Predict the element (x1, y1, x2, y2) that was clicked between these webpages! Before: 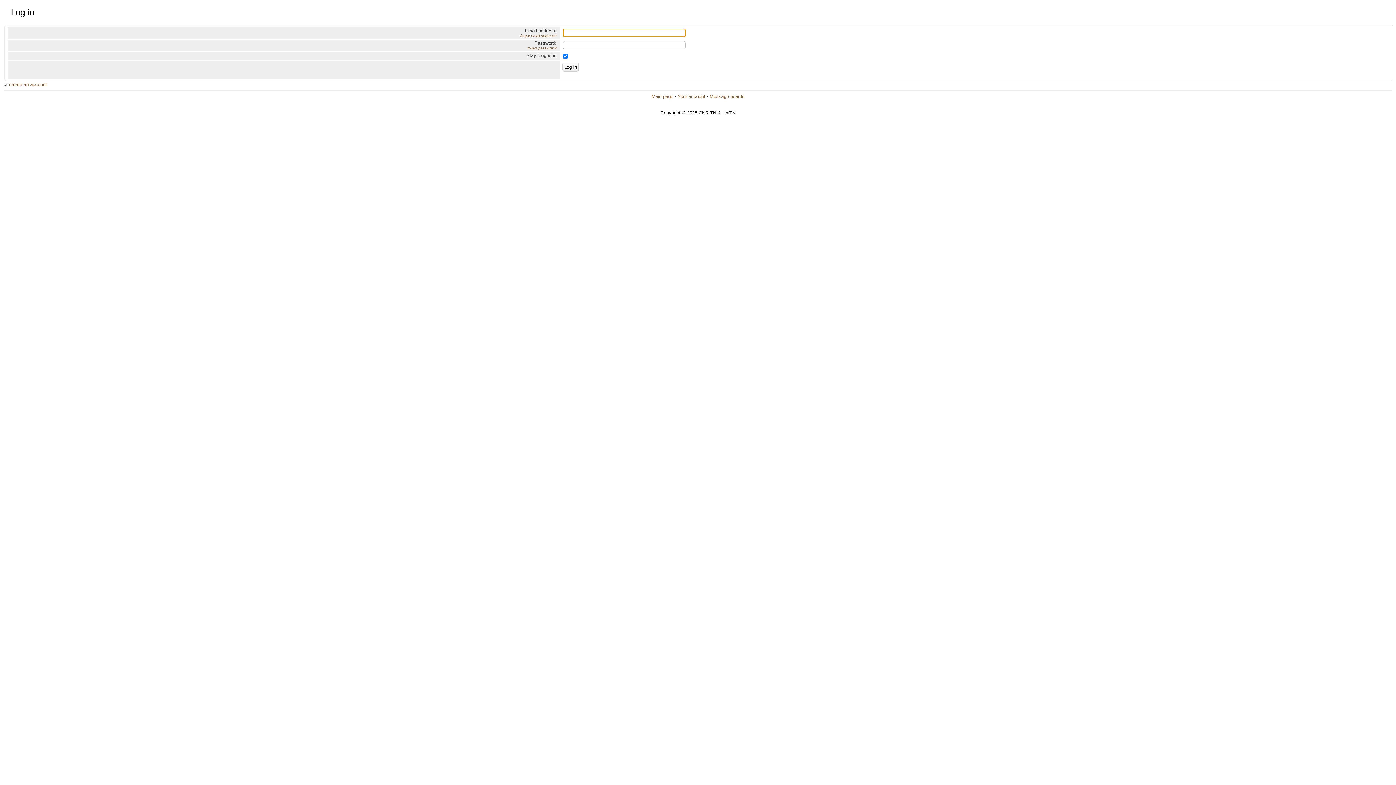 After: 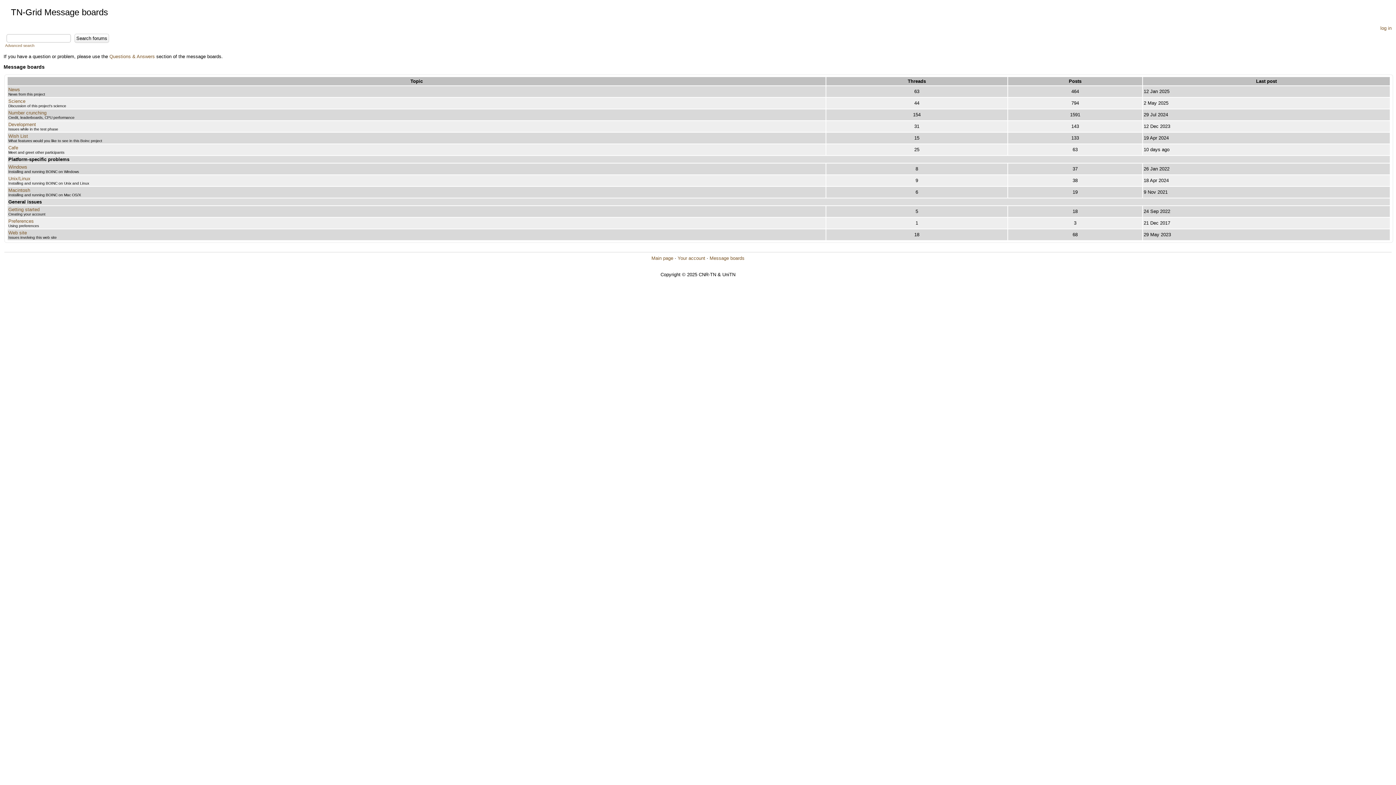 Action: label: Message boards bbox: (709, 93, 744, 99)